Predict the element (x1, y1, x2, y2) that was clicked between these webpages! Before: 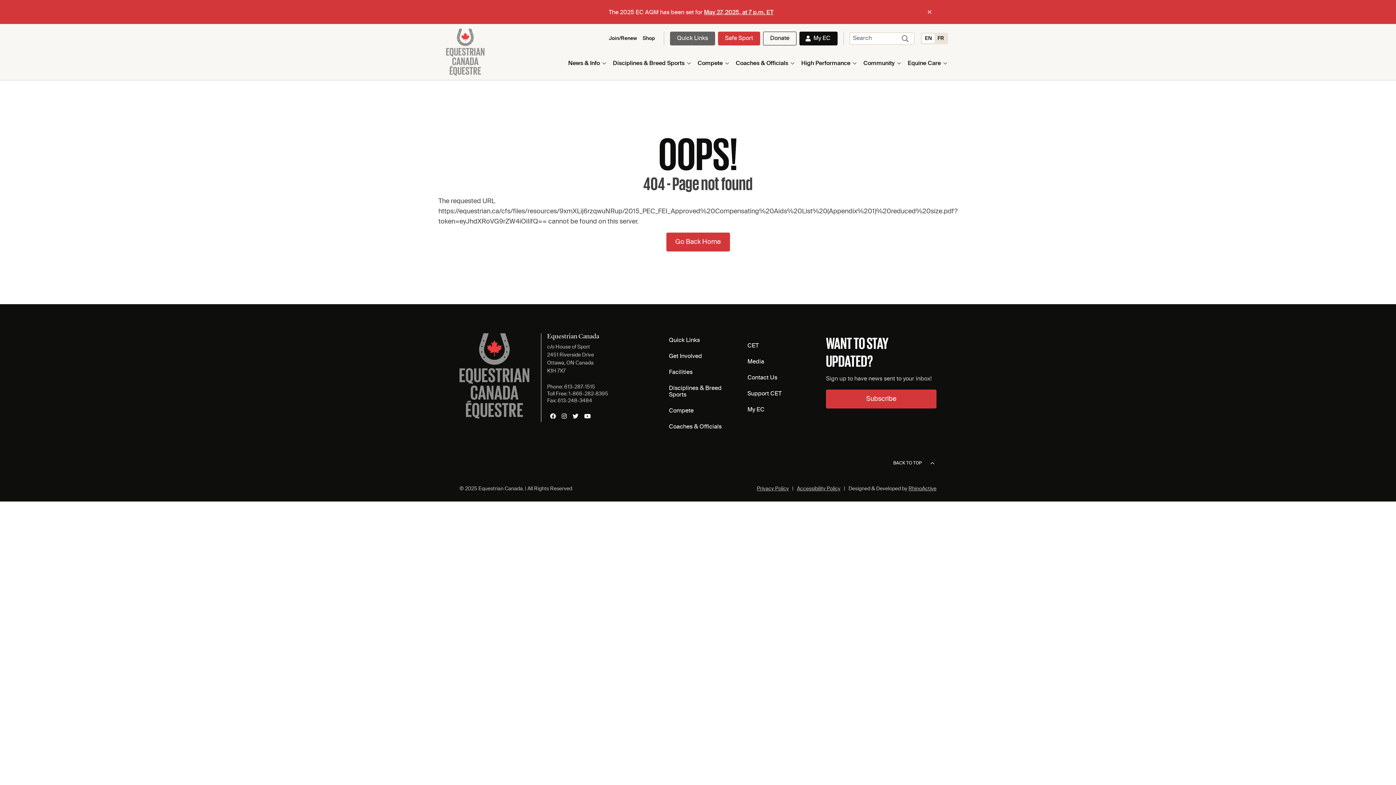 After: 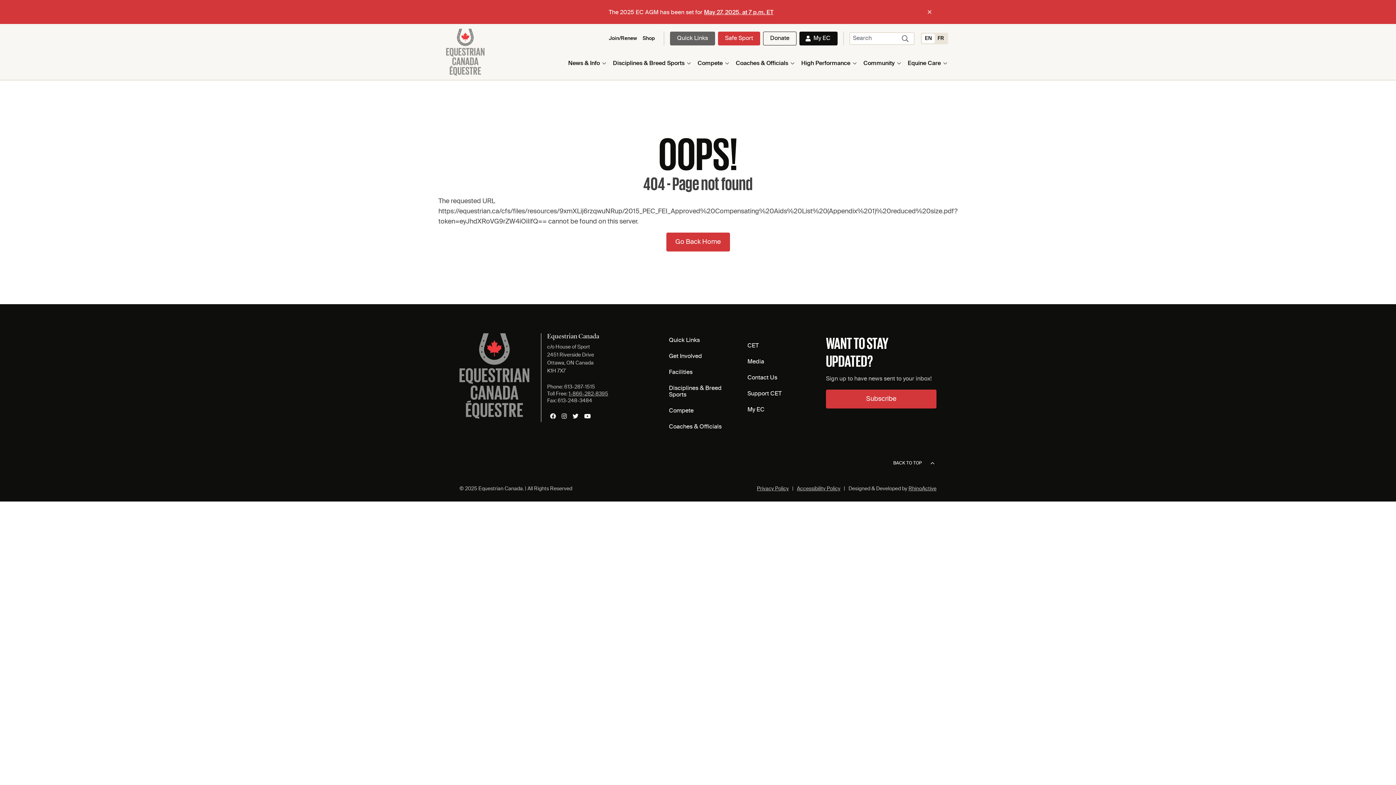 Action: label: 1-866-282-8395 bbox: (568, 391, 608, 396)